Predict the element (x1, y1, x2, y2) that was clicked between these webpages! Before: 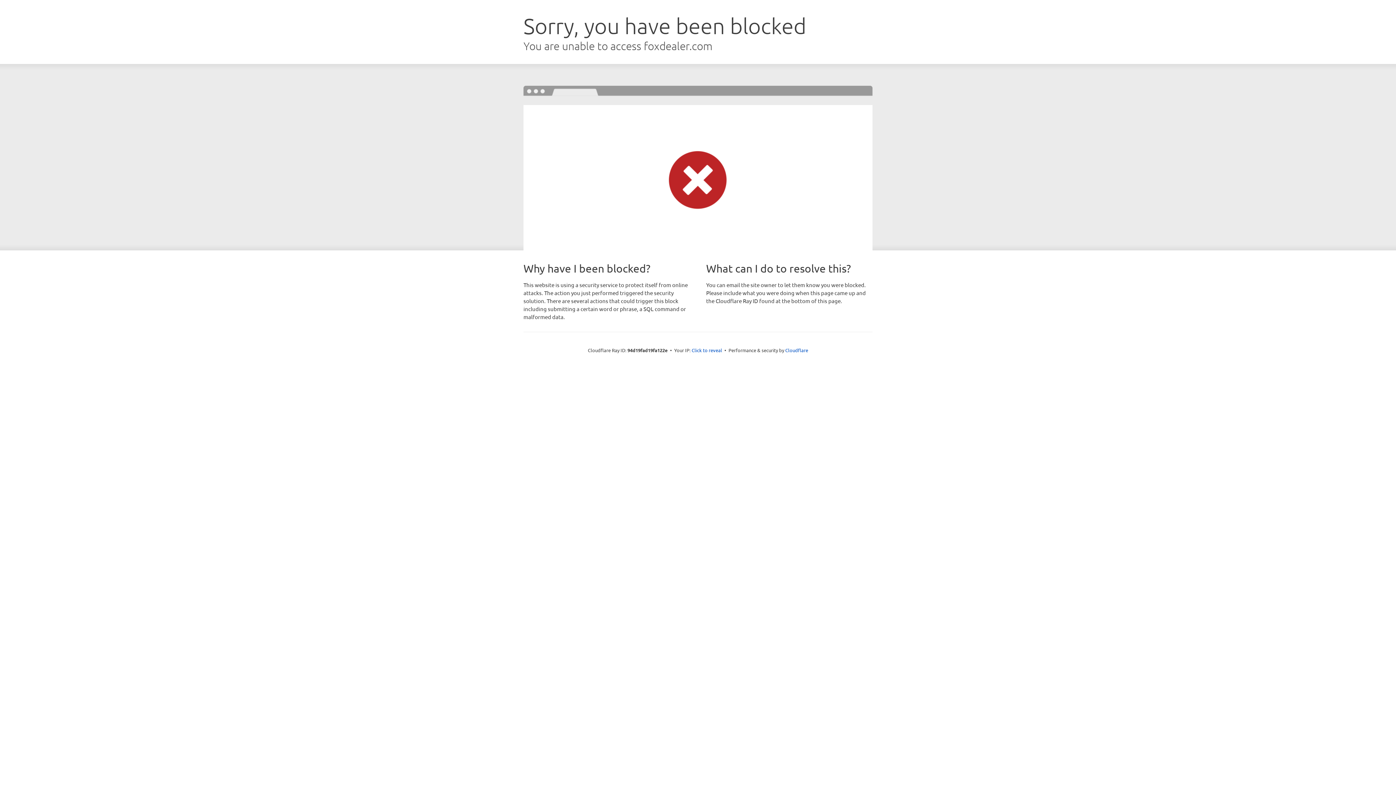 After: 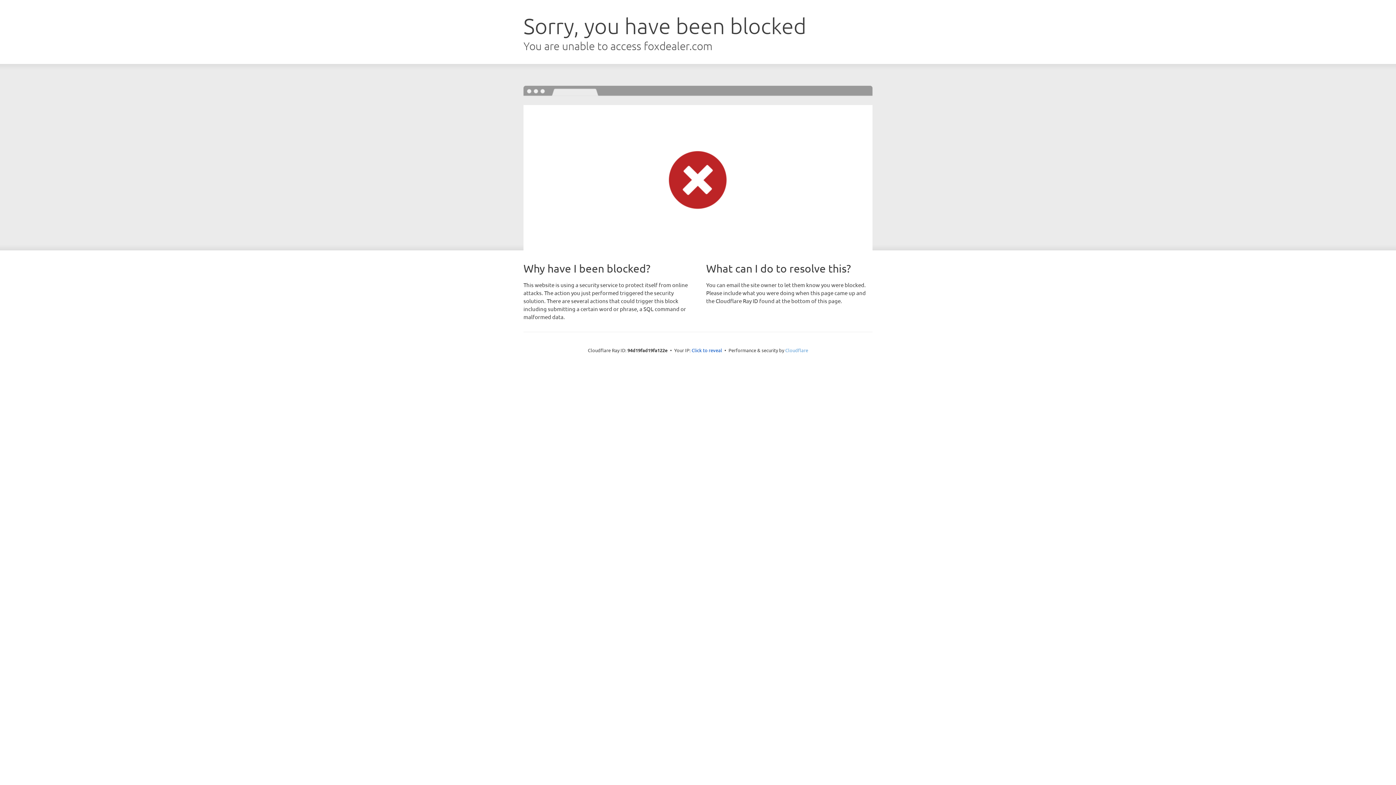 Action: label: Cloudflare bbox: (785, 347, 808, 353)